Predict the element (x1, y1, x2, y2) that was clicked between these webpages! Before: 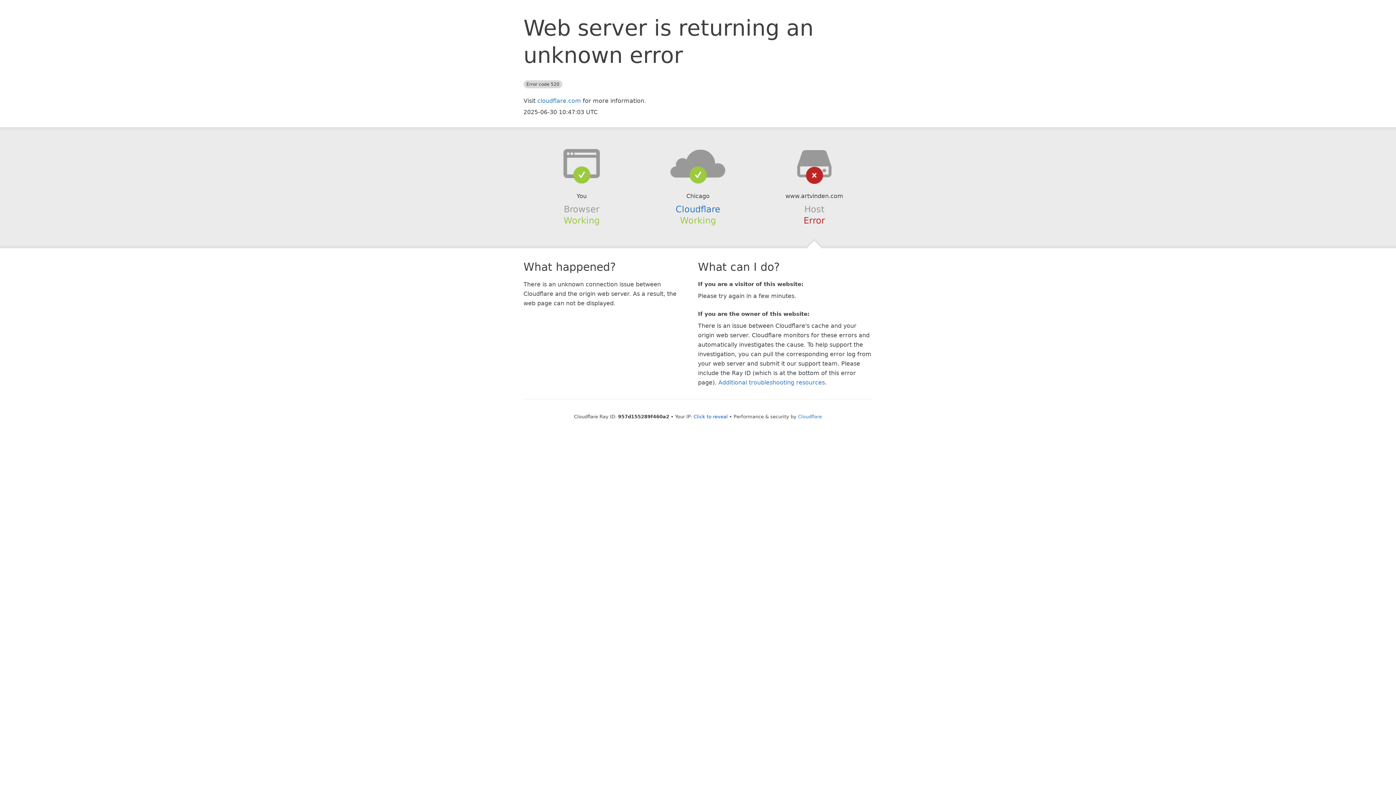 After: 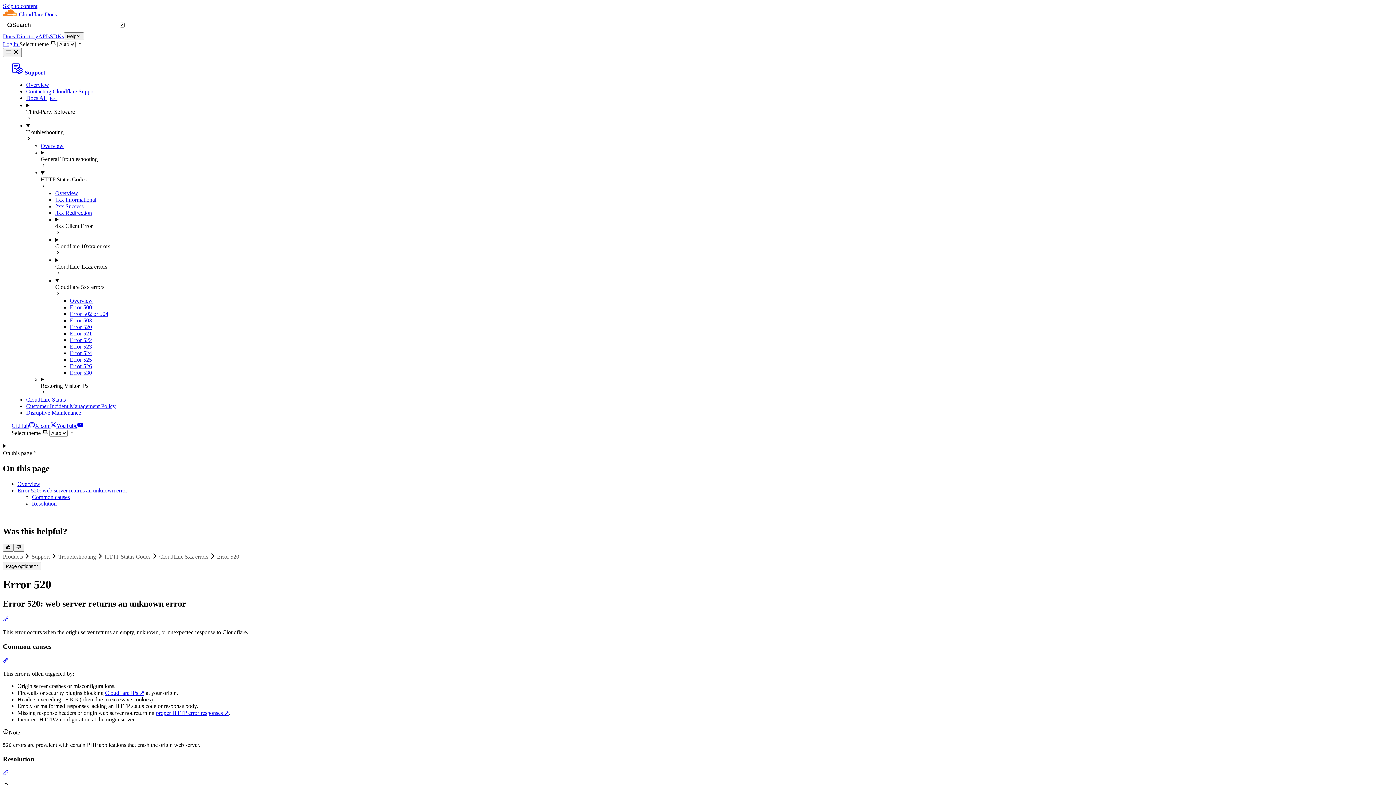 Action: label: Additional troubleshooting resources bbox: (718, 379, 825, 386)